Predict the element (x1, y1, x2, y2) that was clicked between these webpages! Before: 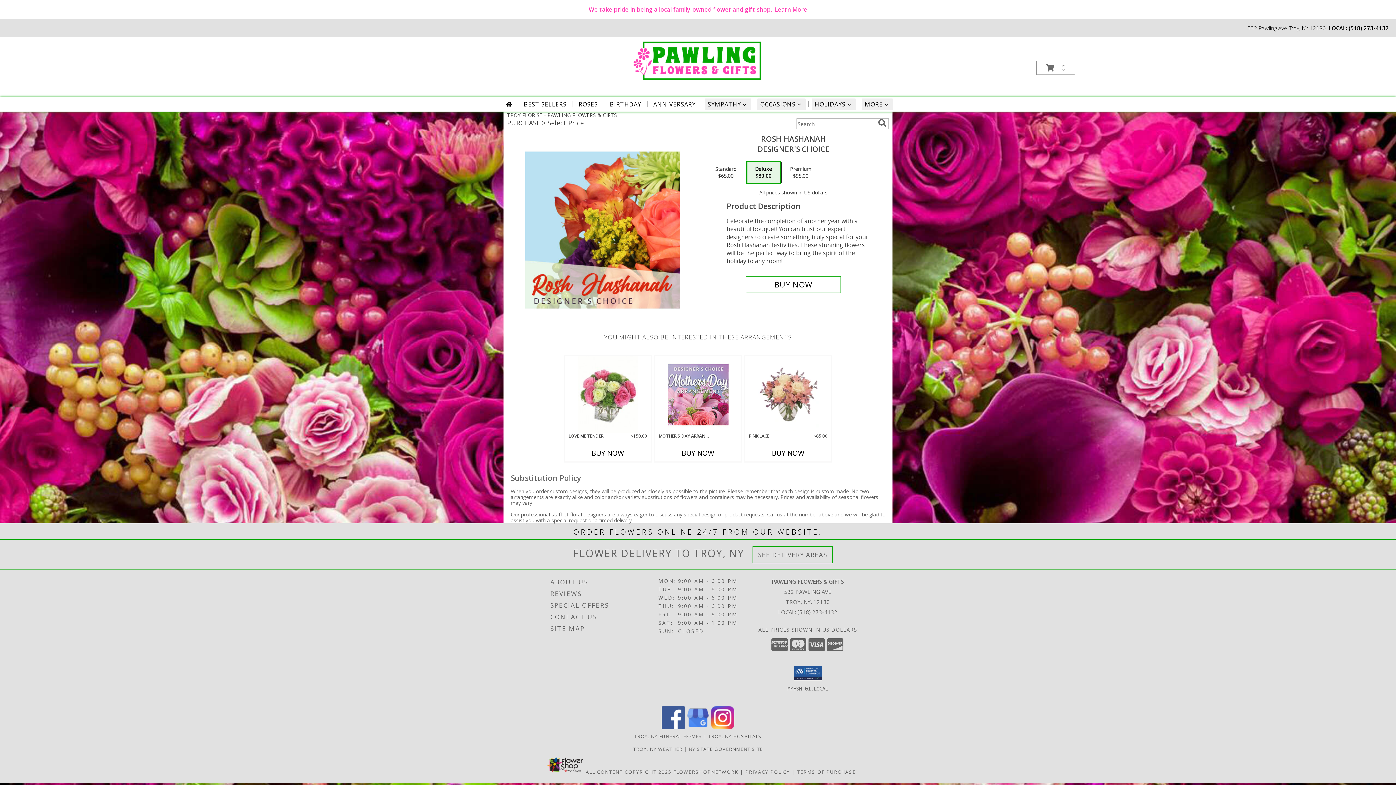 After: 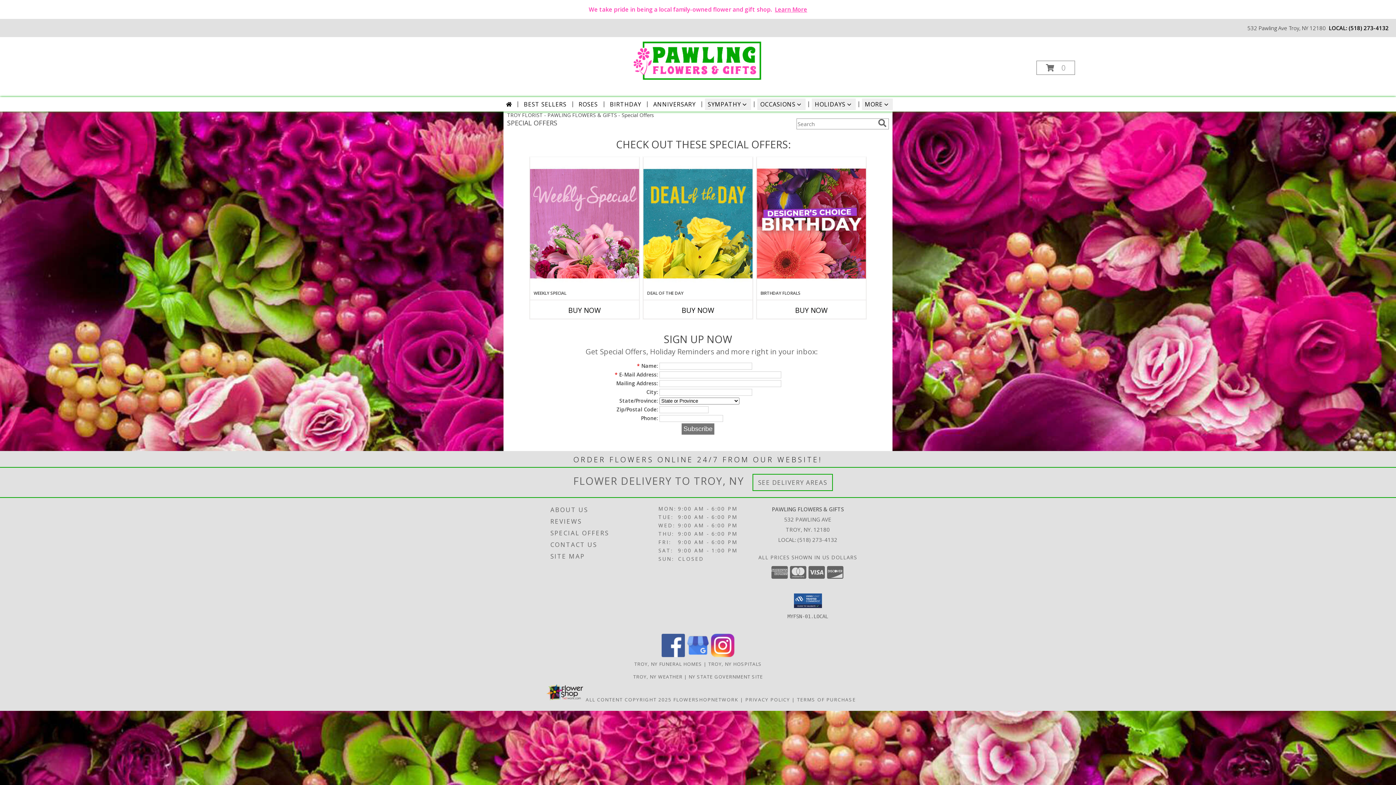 Action: label: SPECIAL OFFERS bbox: (550, 599, 656, 611)